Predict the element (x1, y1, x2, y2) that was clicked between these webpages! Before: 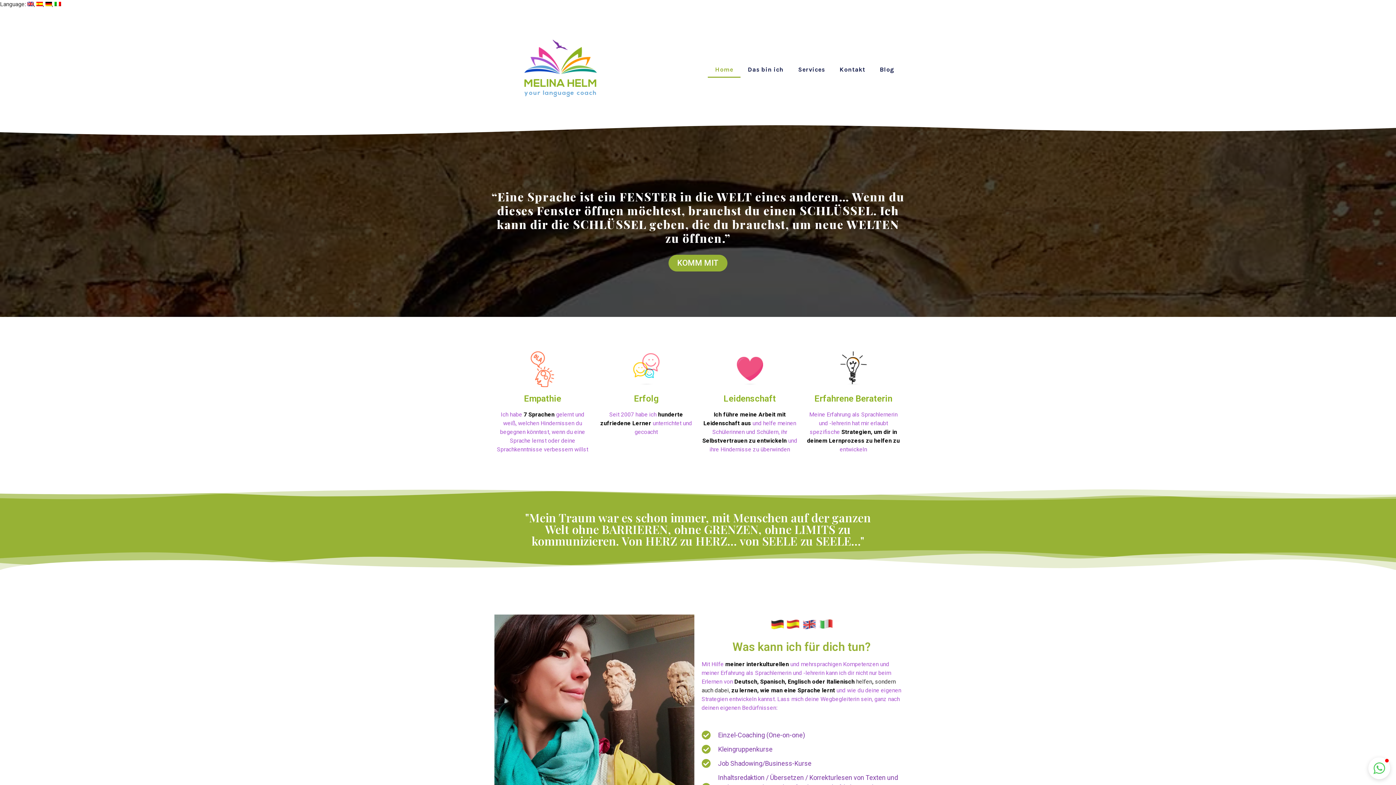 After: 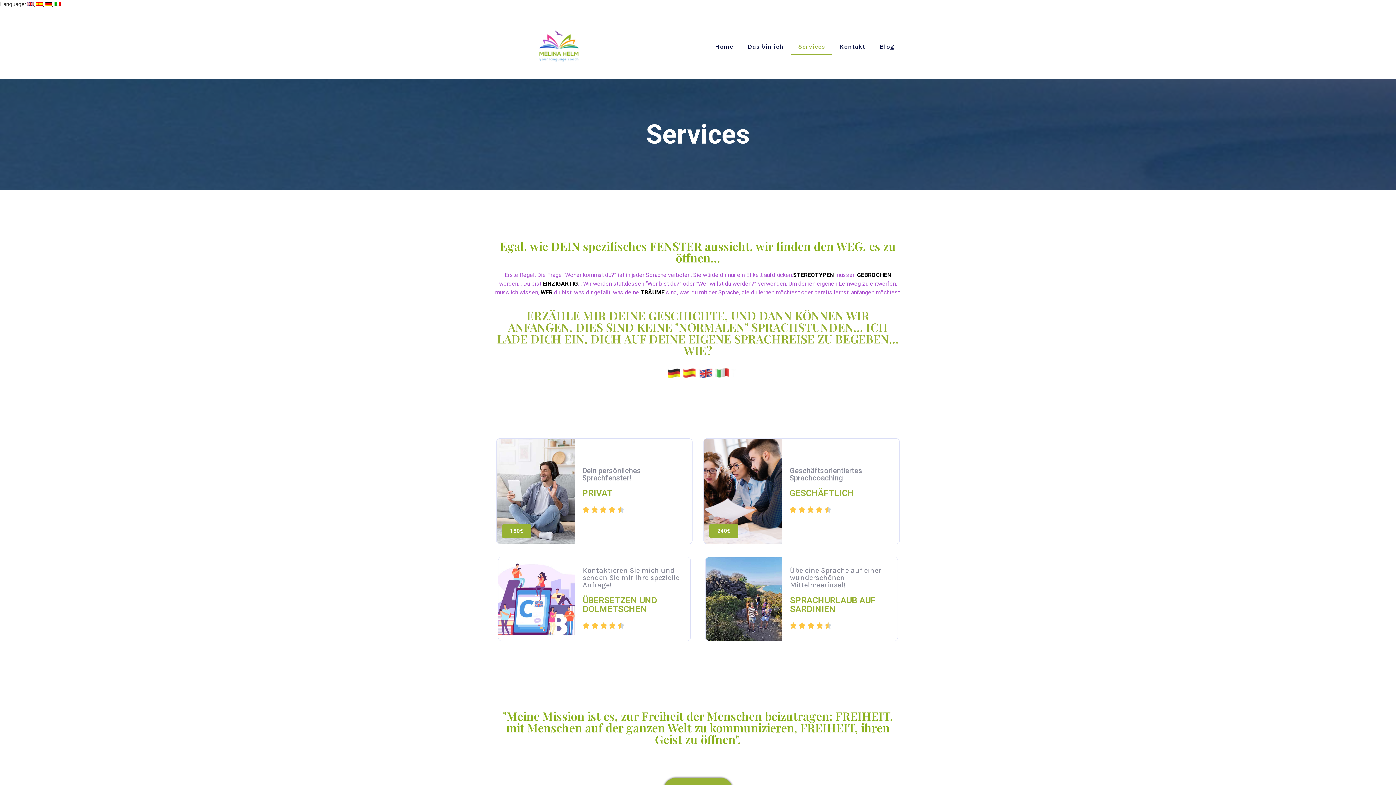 Action: bbox: (791, 61, 832, 77) label: Services